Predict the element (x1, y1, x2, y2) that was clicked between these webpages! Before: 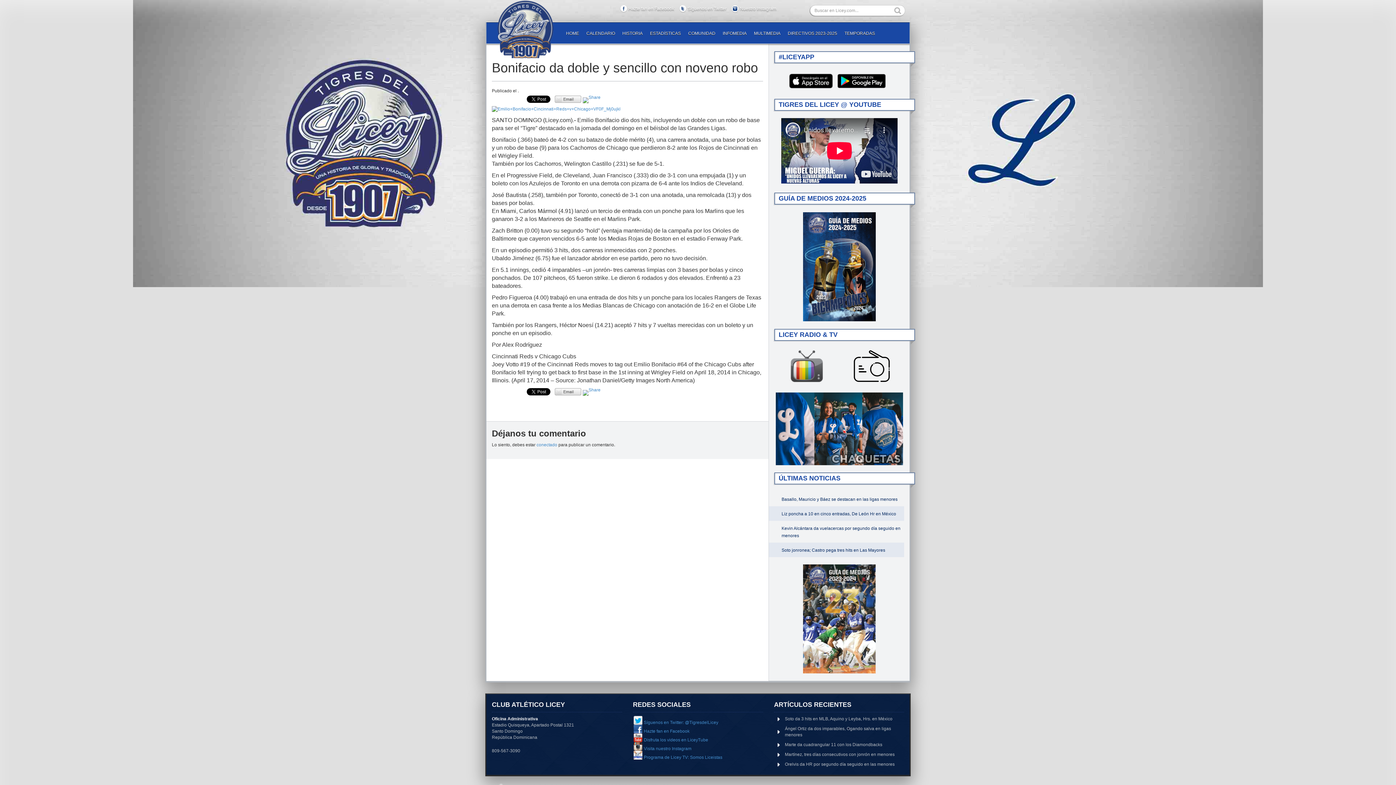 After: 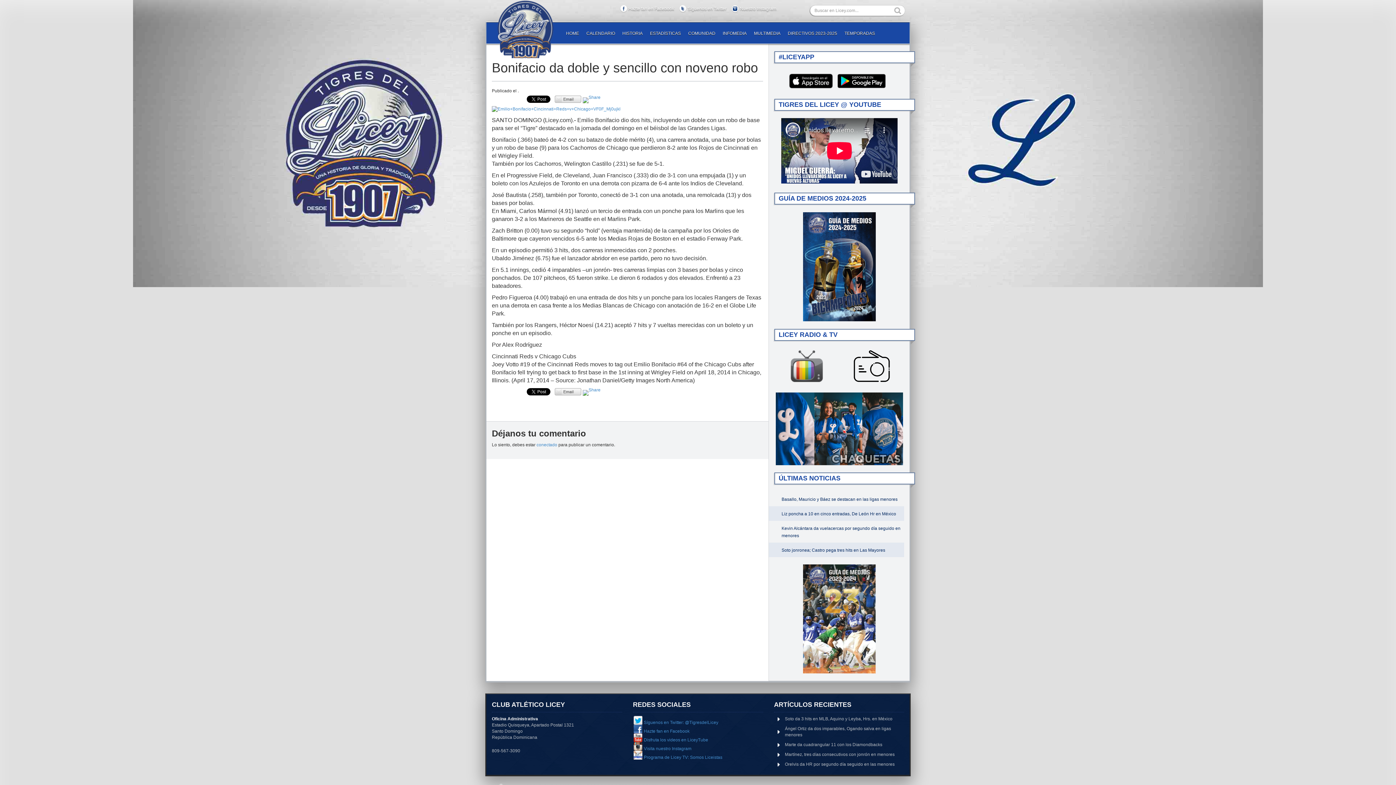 Action: bbox: (775, 426, 903, 431)